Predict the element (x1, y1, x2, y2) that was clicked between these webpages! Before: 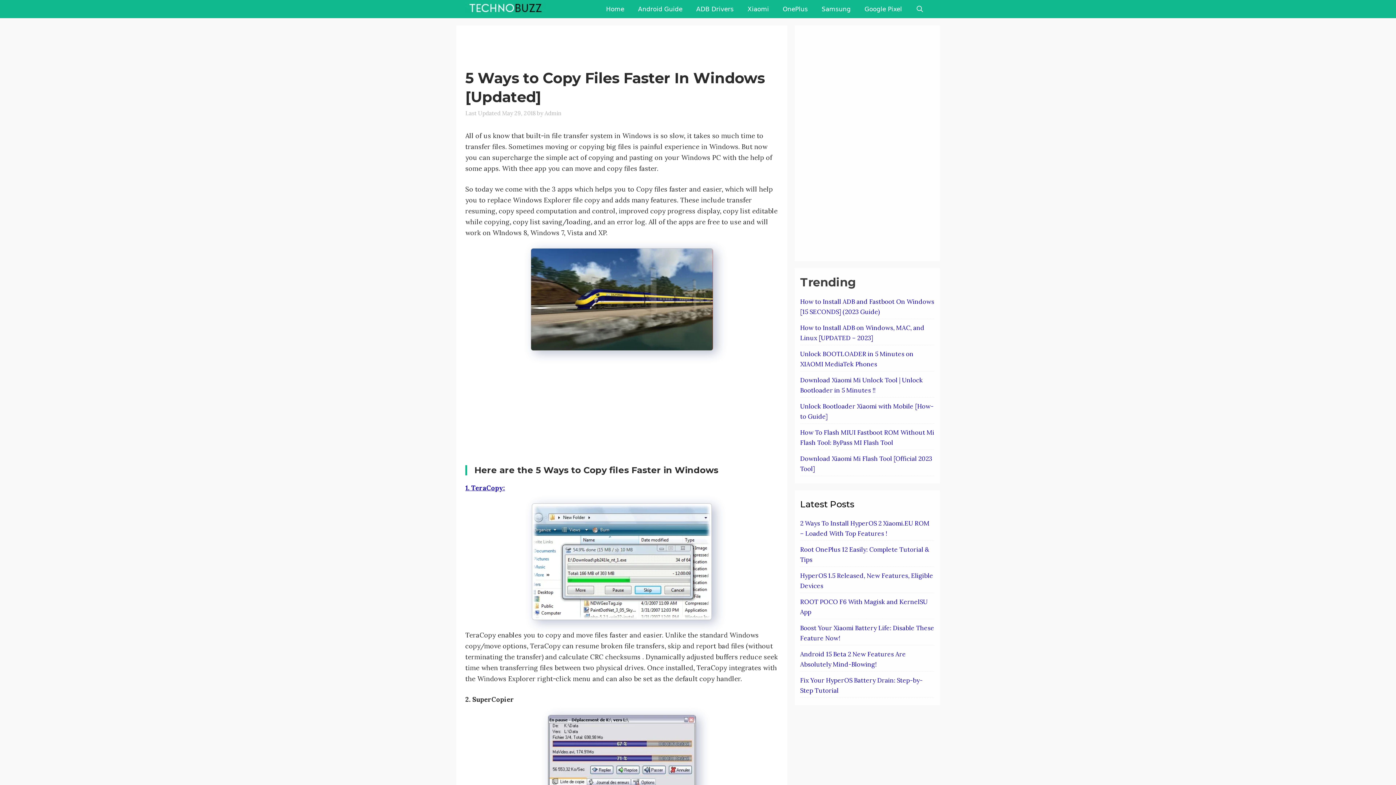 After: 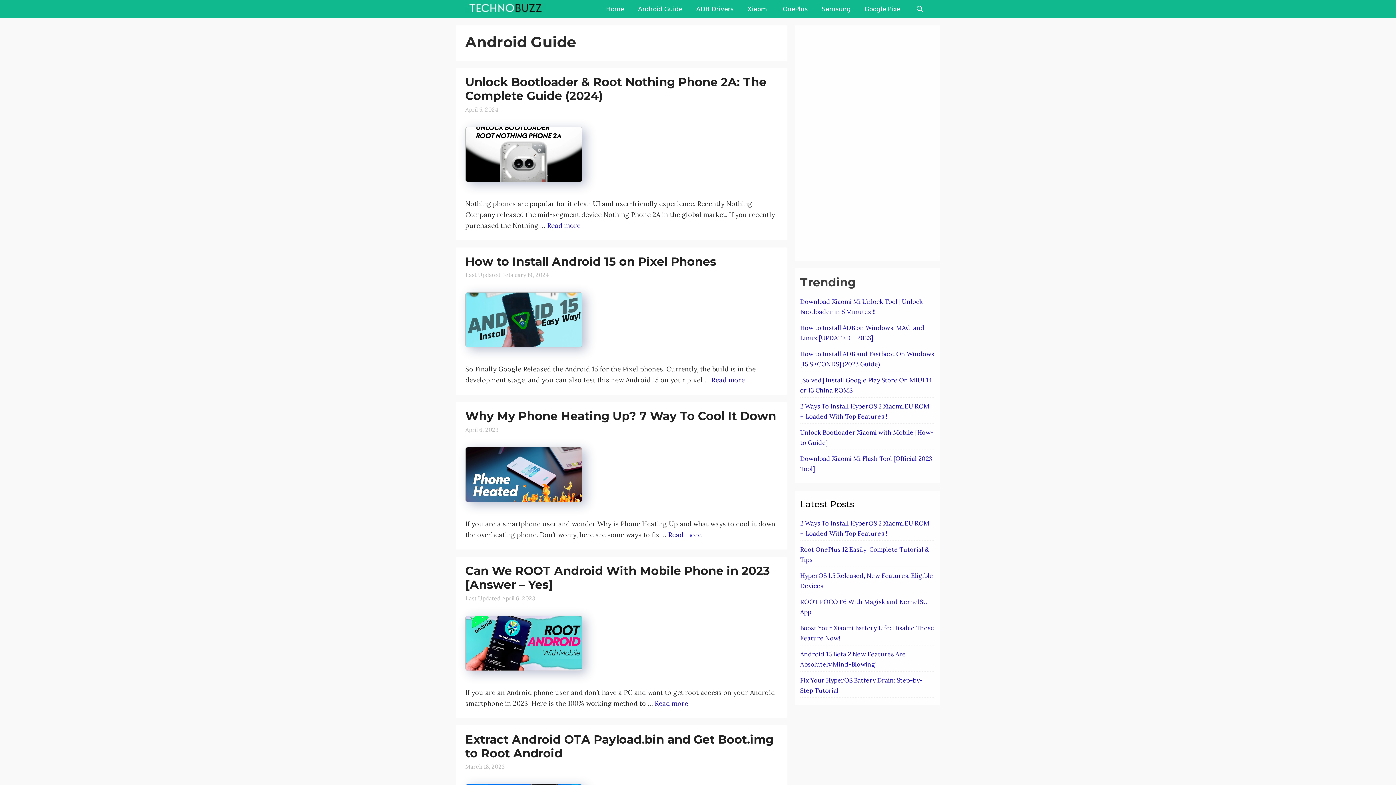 Action: bbox: (631, 1, 689, 16) label: Android Guide